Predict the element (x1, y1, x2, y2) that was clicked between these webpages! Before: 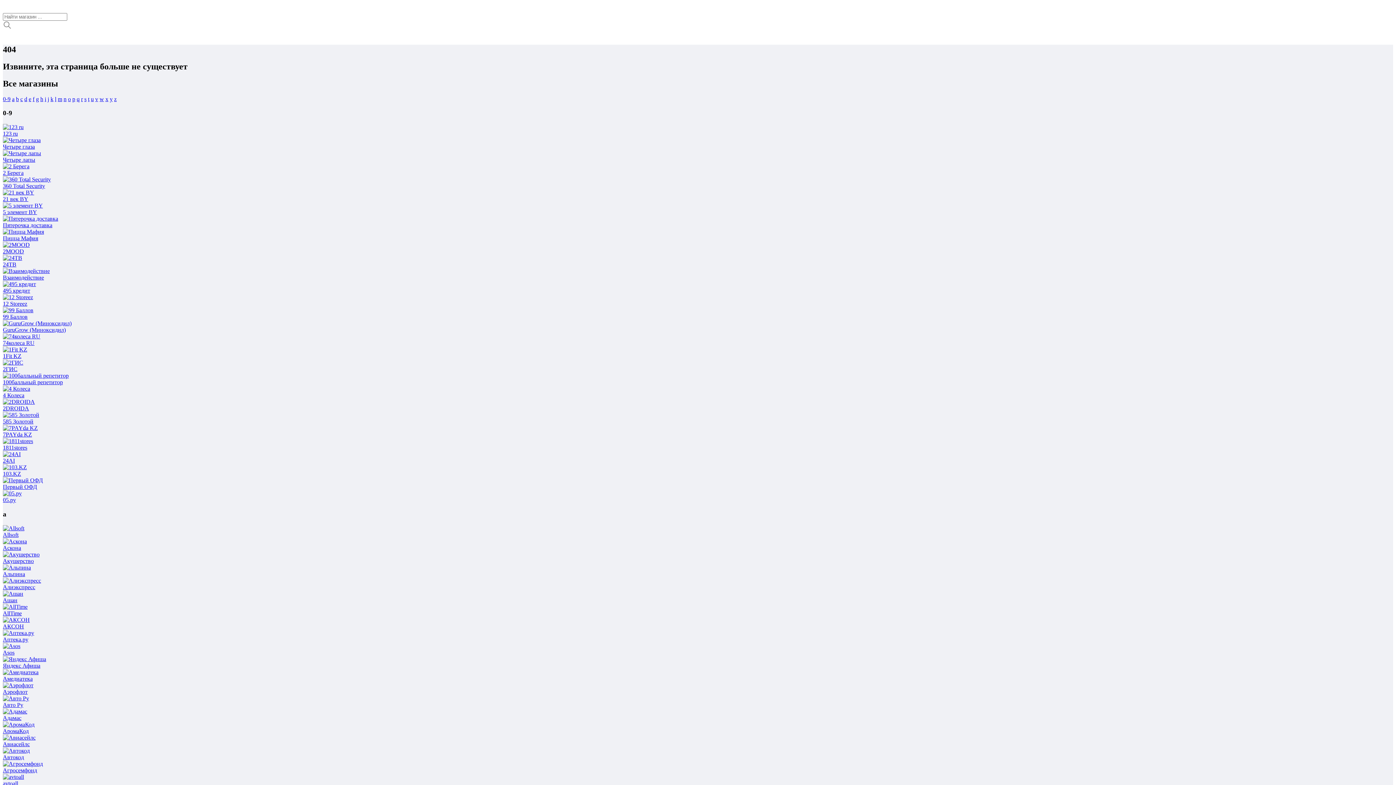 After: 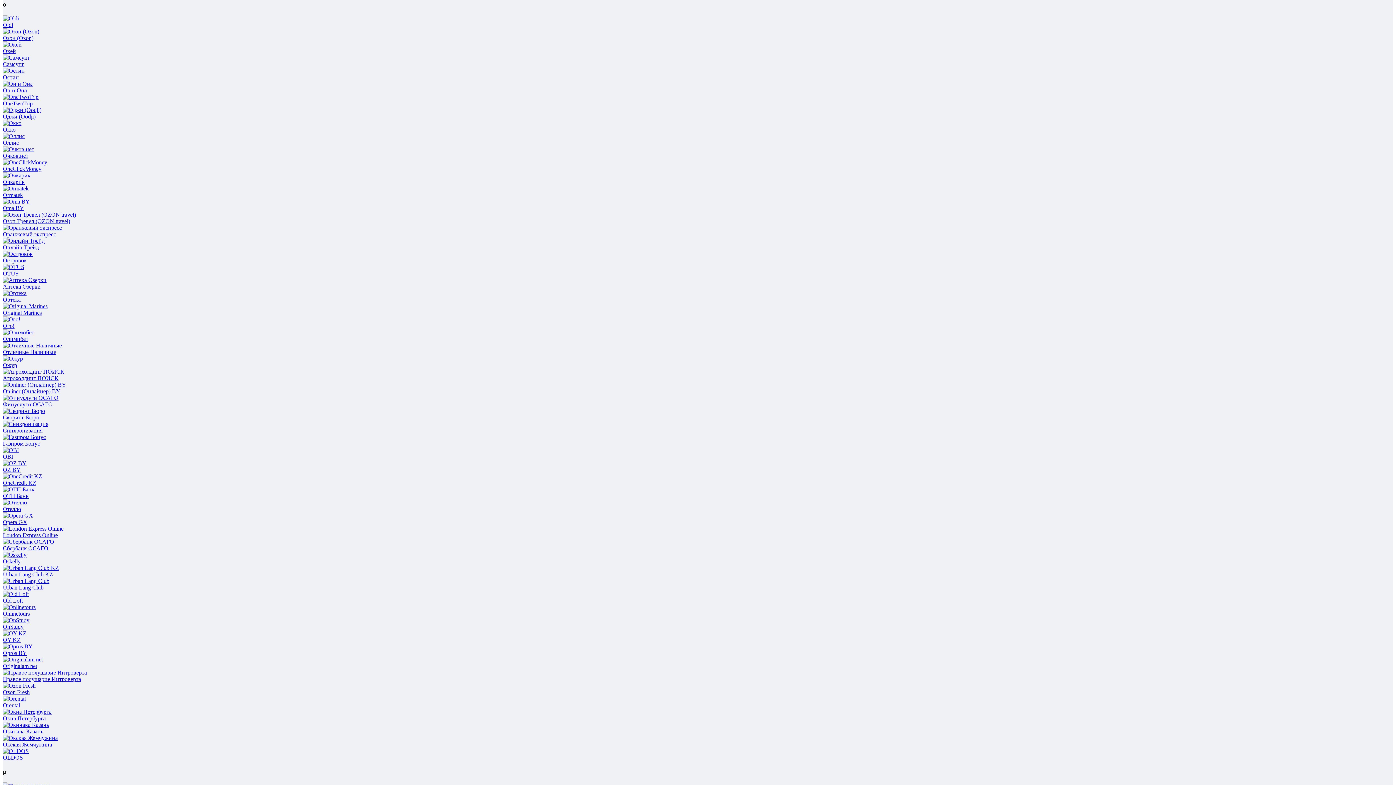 Action: bbox: (68, 95, 70, 102) label: o